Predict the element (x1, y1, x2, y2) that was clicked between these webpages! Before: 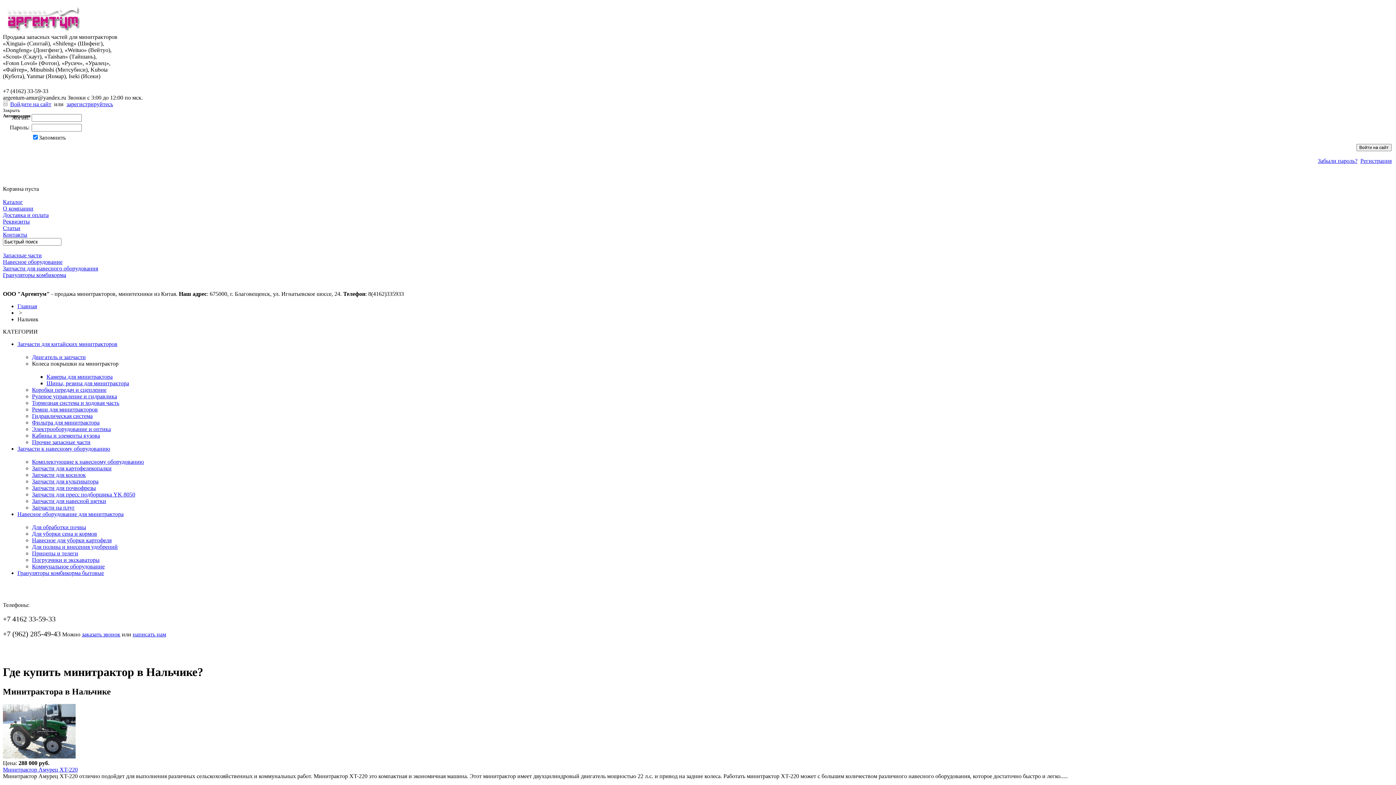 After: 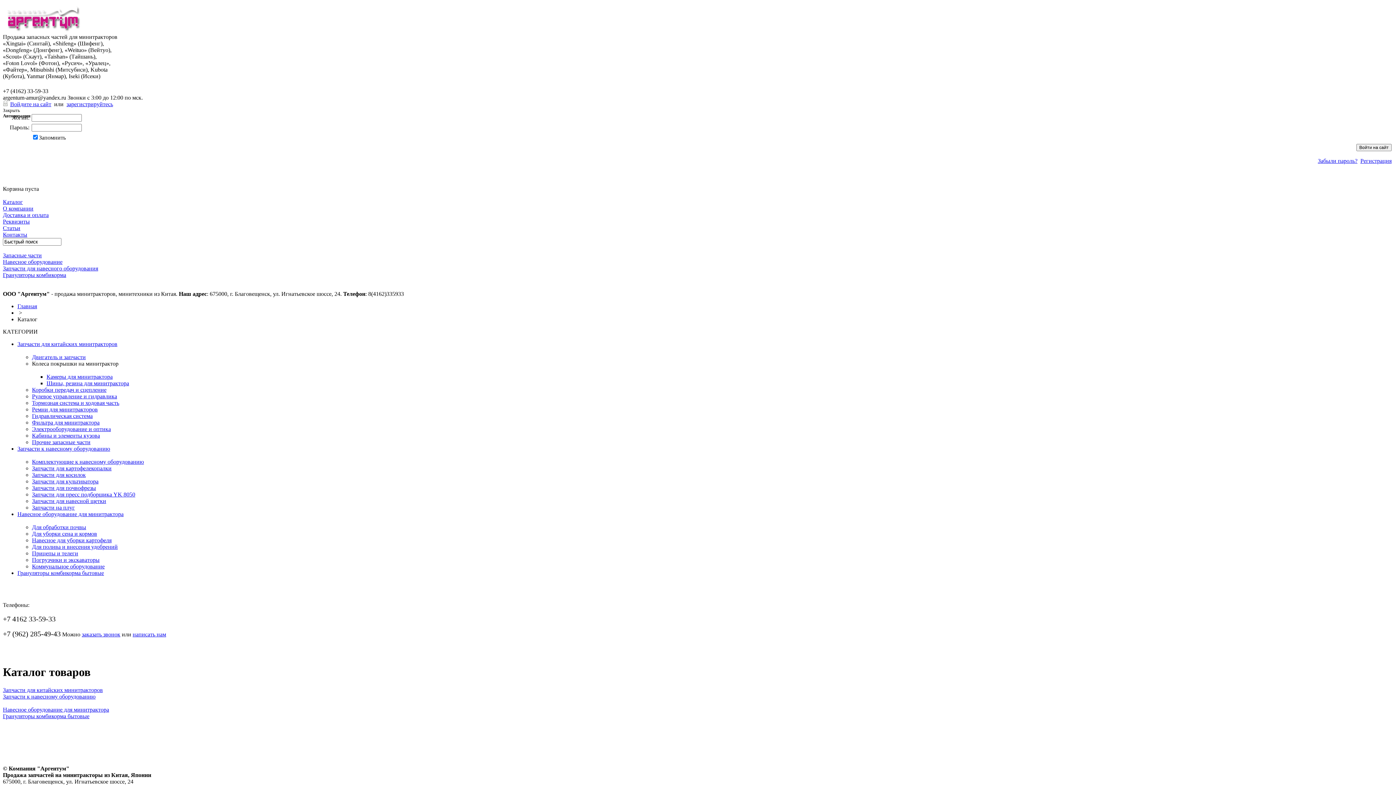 Action: label: Каталог bbox: (2, 198, 1393, 205)